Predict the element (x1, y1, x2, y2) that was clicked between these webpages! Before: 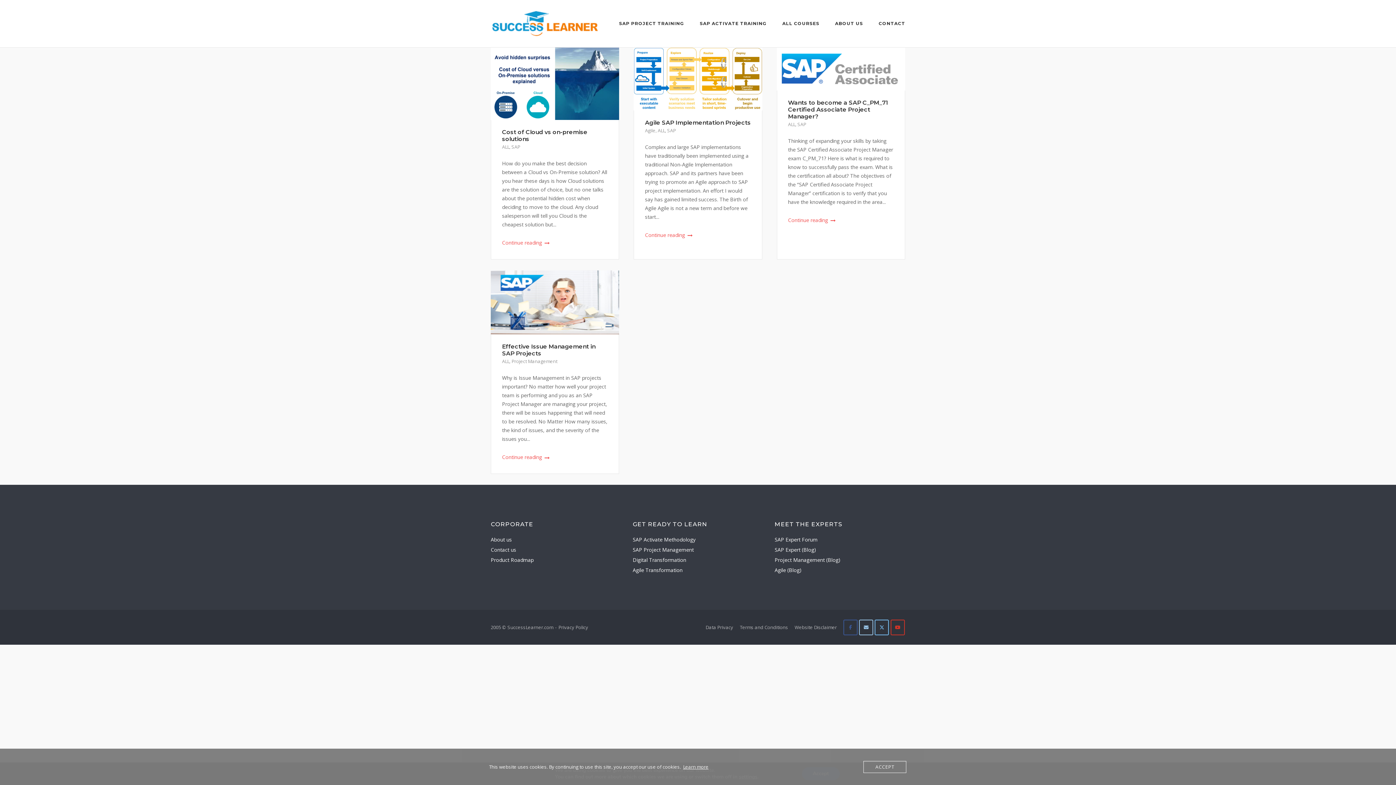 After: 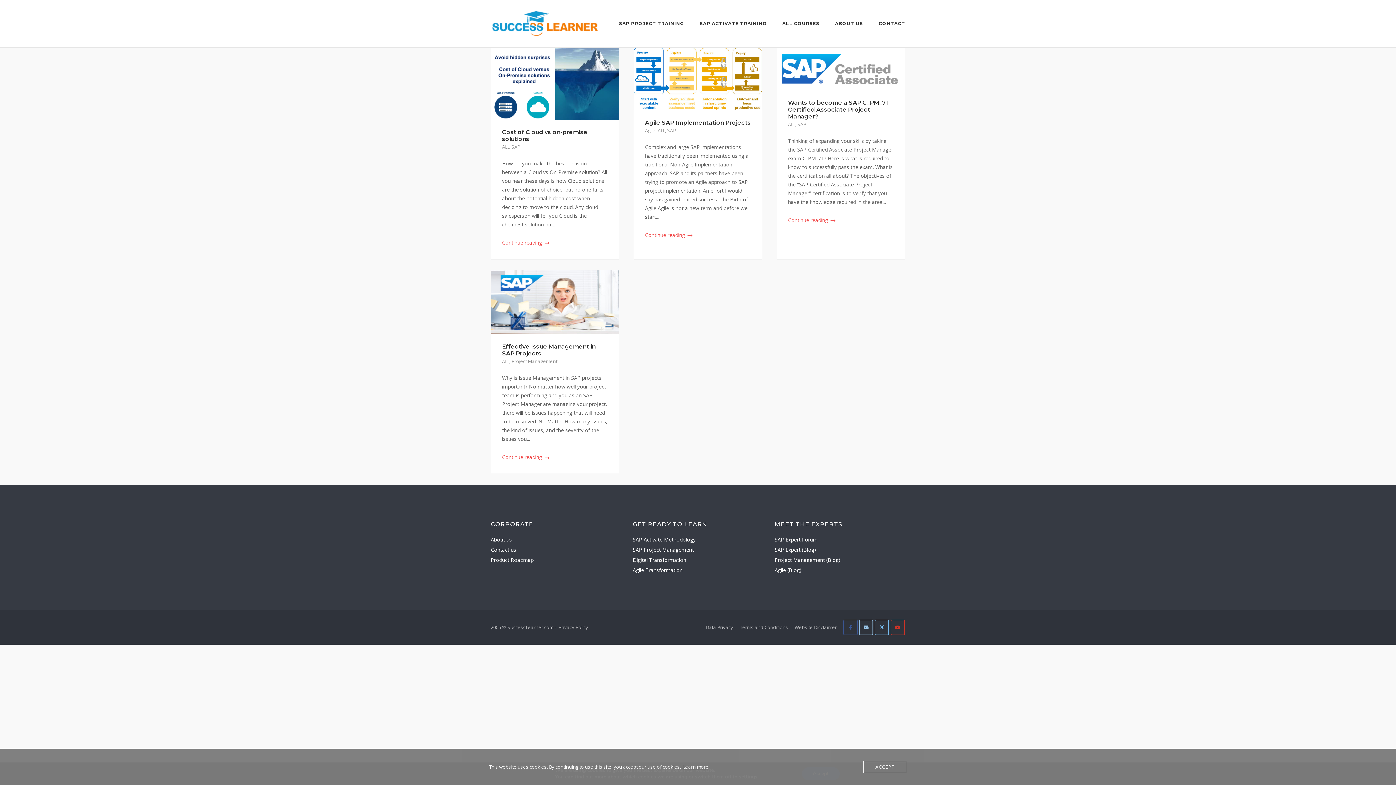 Action: bbox: (683, 764, 708, 770) label: Learn more